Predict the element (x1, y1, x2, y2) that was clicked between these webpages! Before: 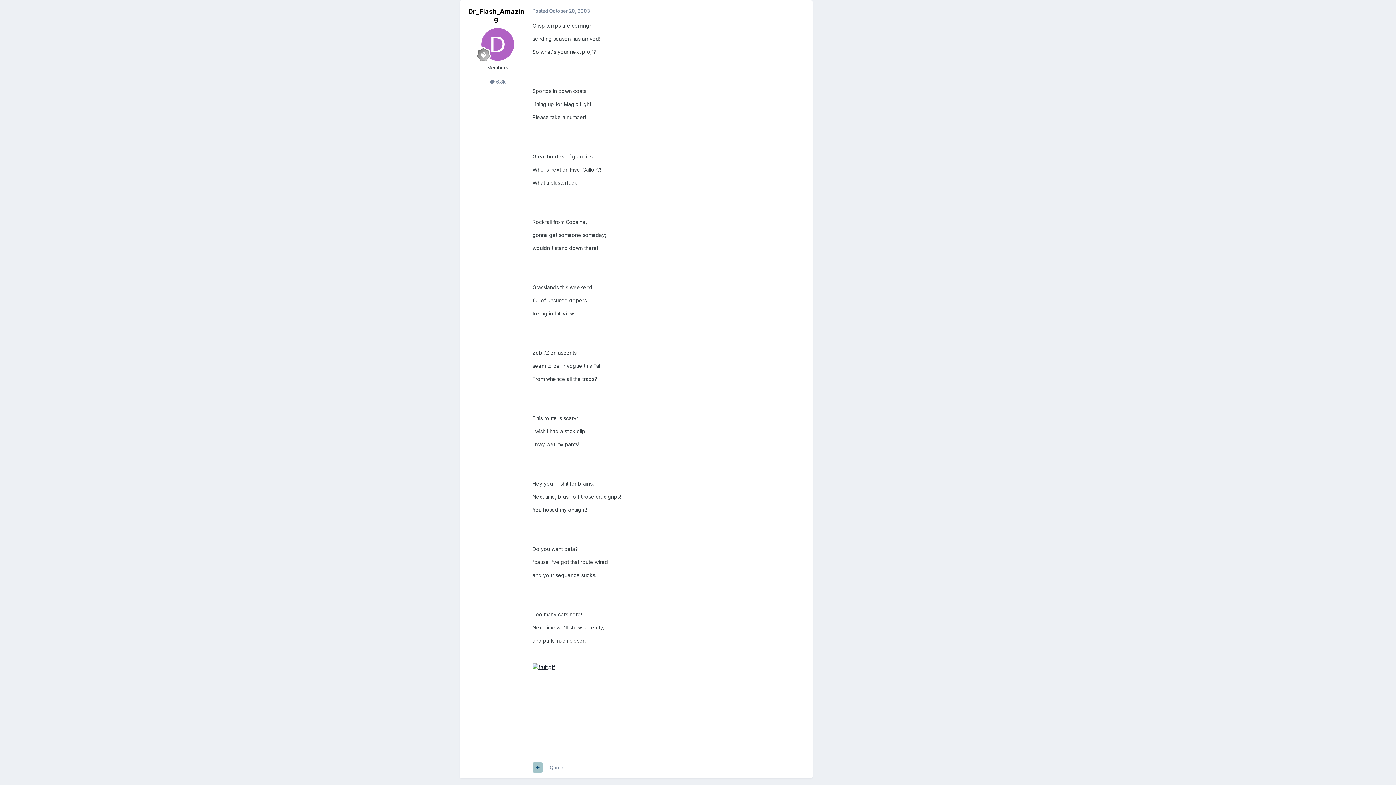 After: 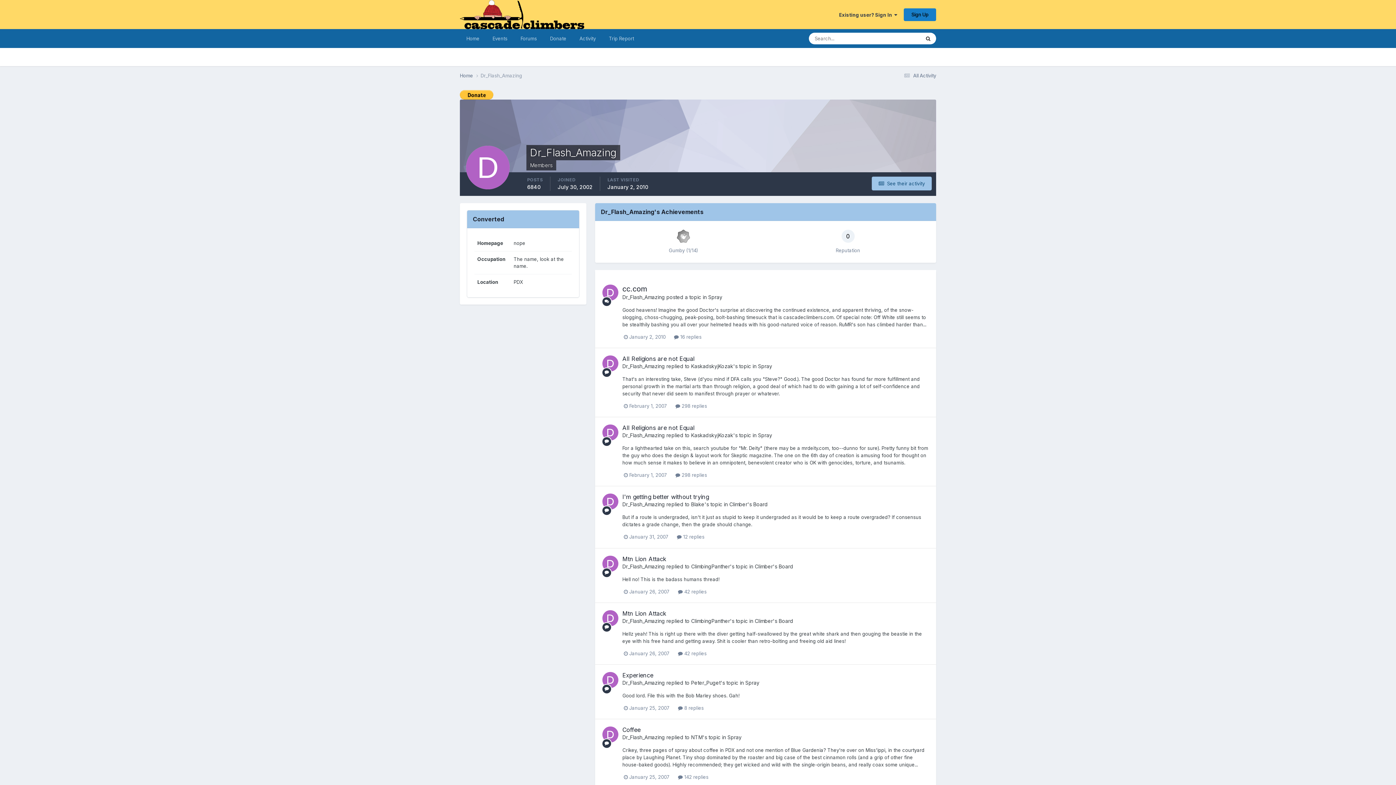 Action: bbox: (468, 7, 524, 22) label: Dr_Flash_Amazing